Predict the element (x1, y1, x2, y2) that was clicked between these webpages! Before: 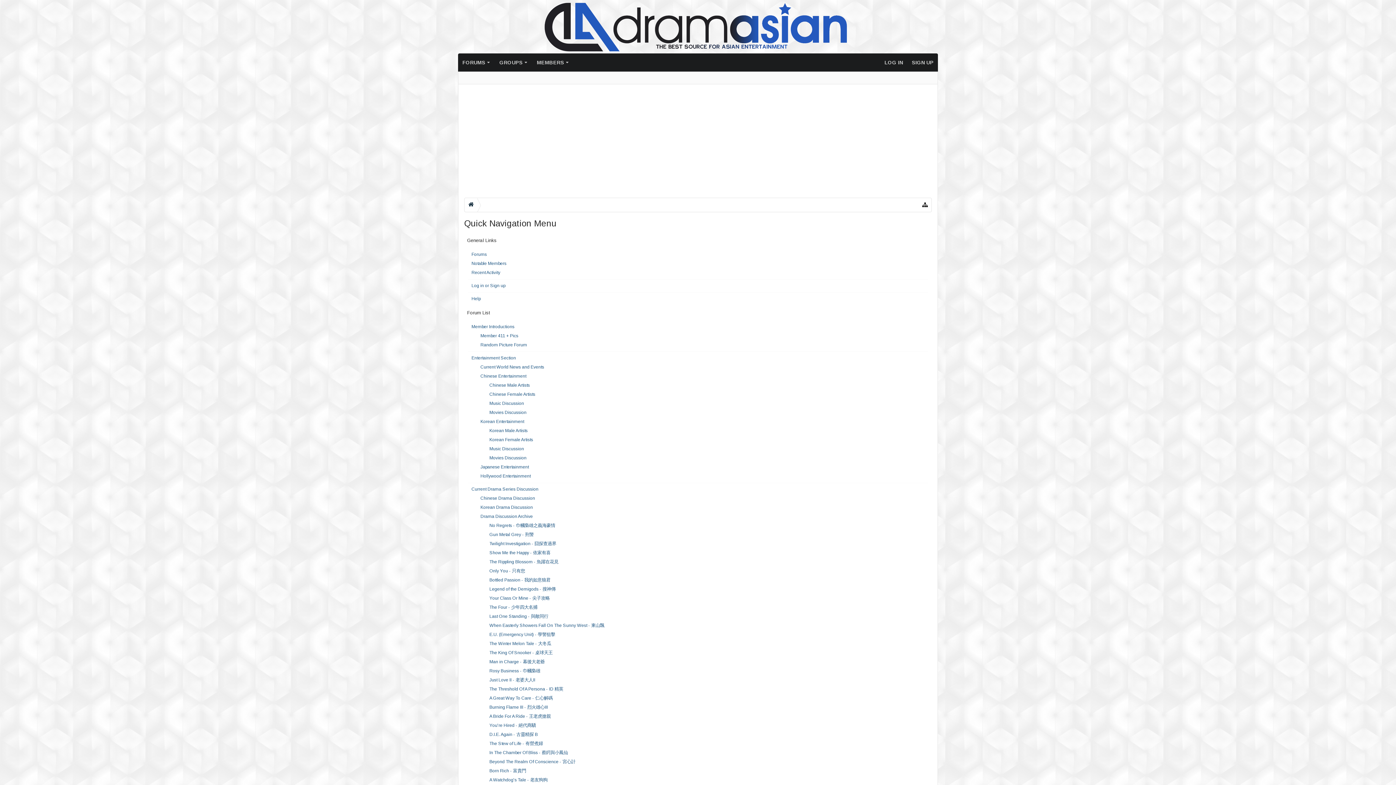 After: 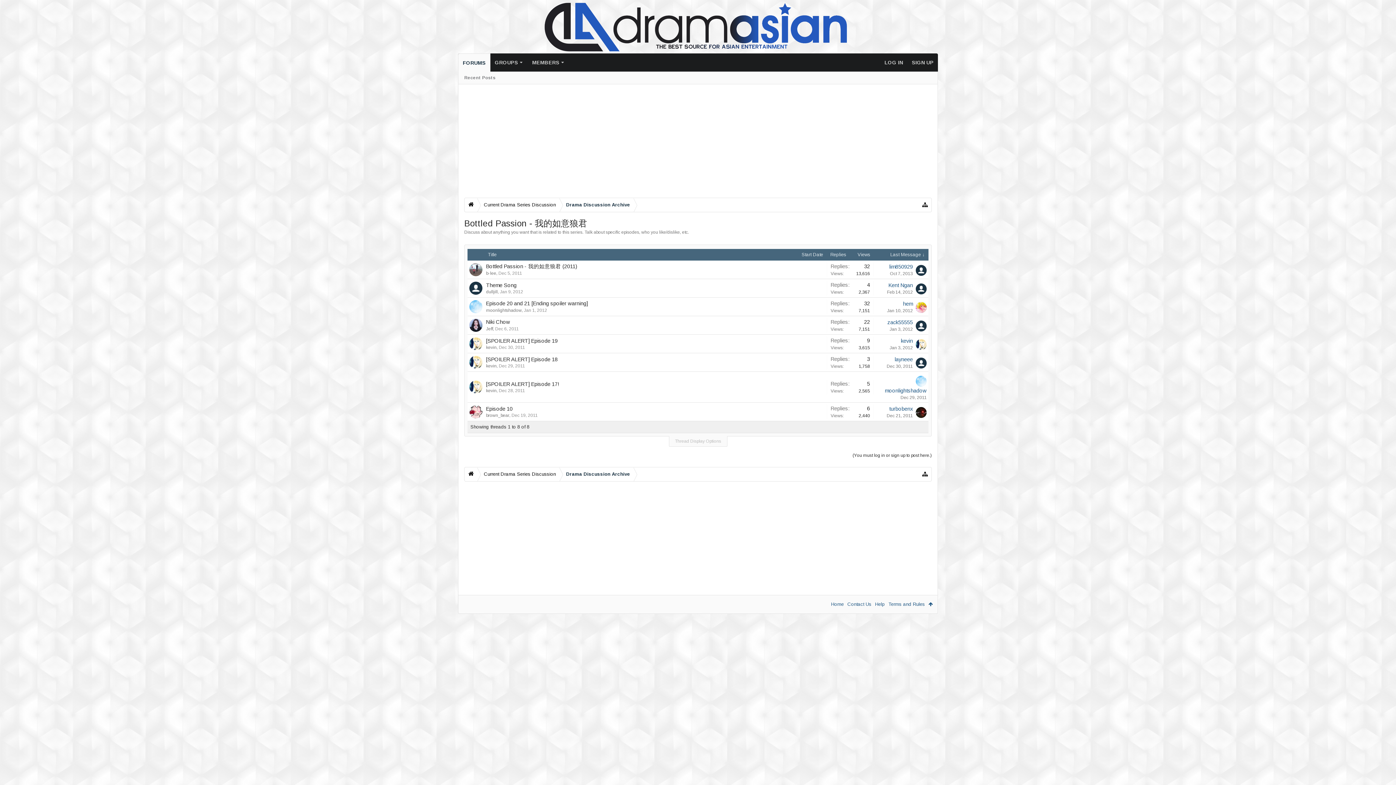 Action: bbox: (468, 576, 928, 585) label: Bottled Passion - 我的如意狼君